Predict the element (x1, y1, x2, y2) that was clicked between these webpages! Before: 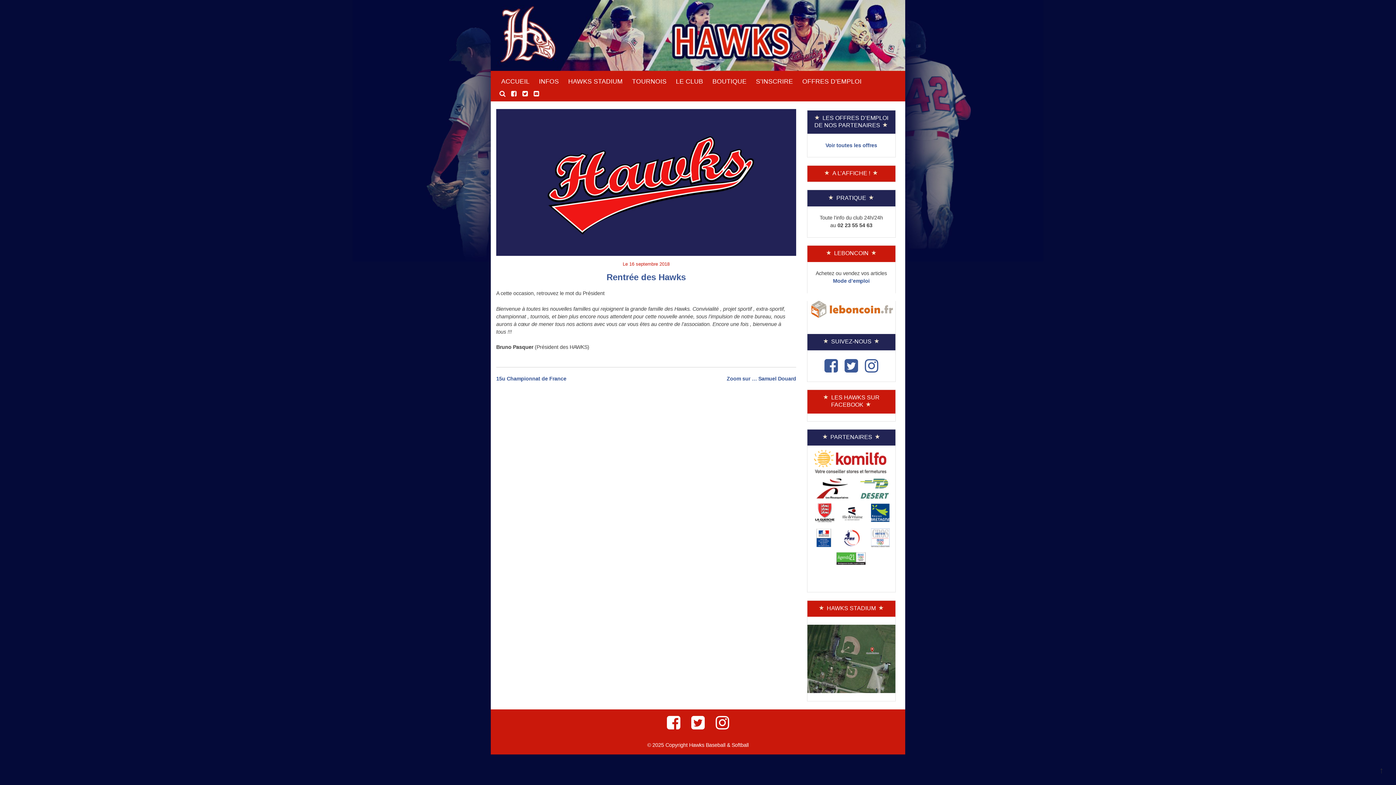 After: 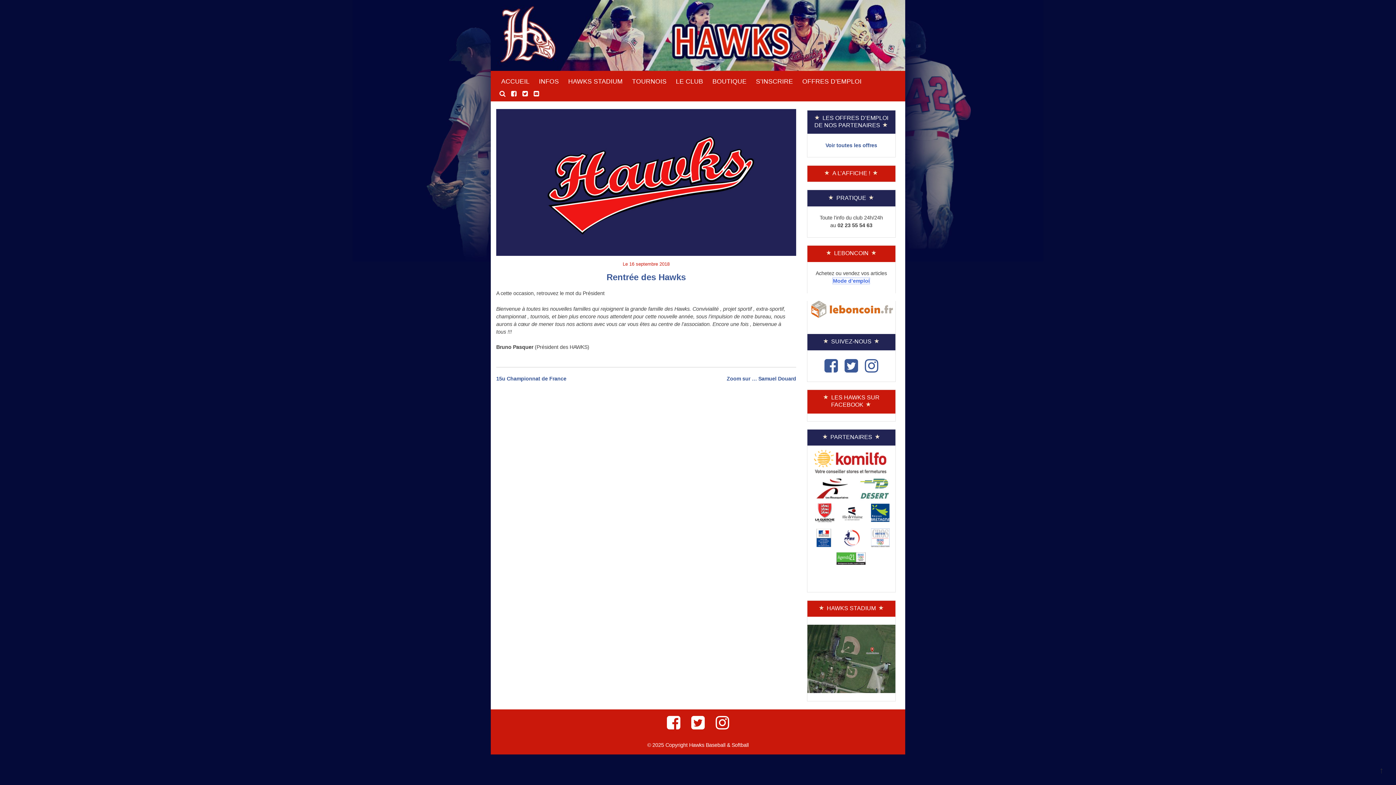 Action: label: Mode d’emploi bbox: (833, 278, 869, 284)